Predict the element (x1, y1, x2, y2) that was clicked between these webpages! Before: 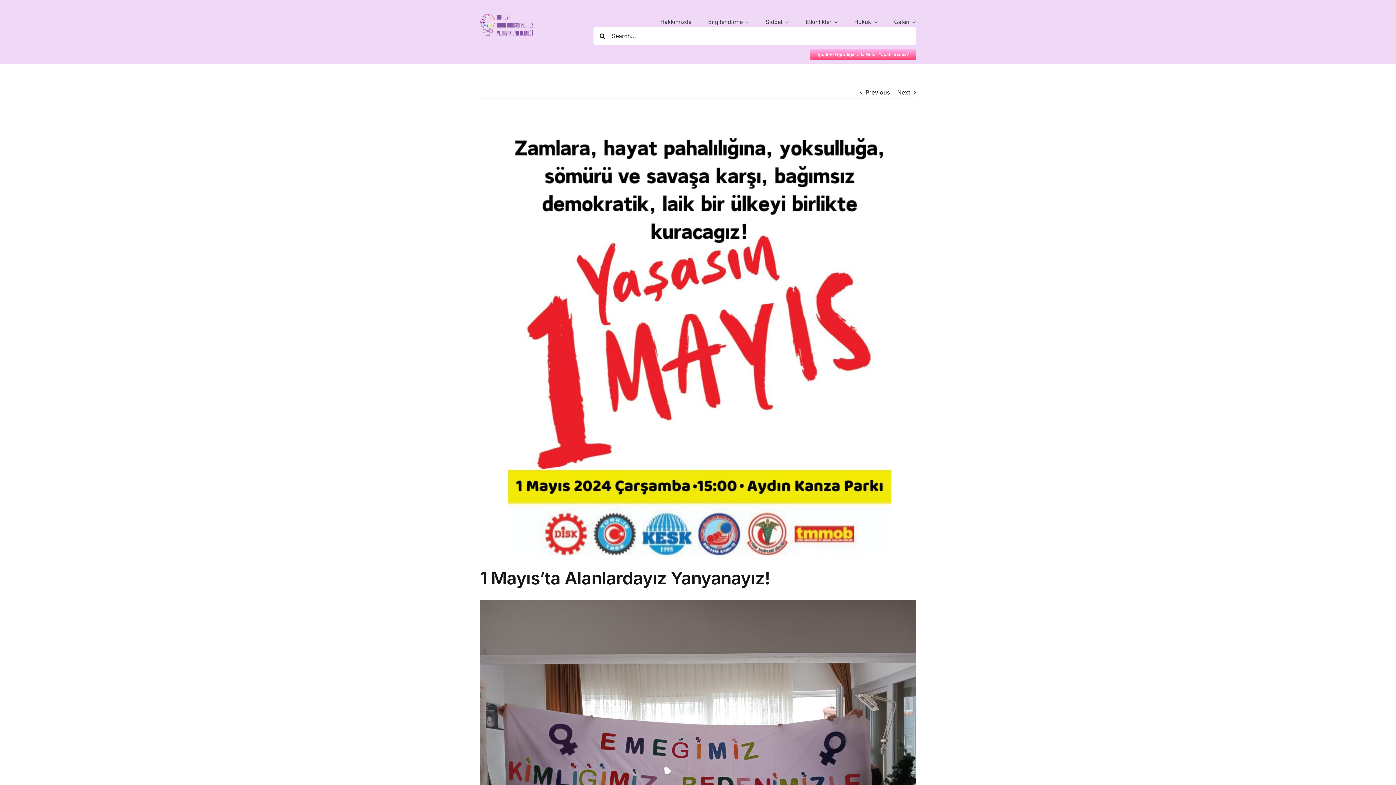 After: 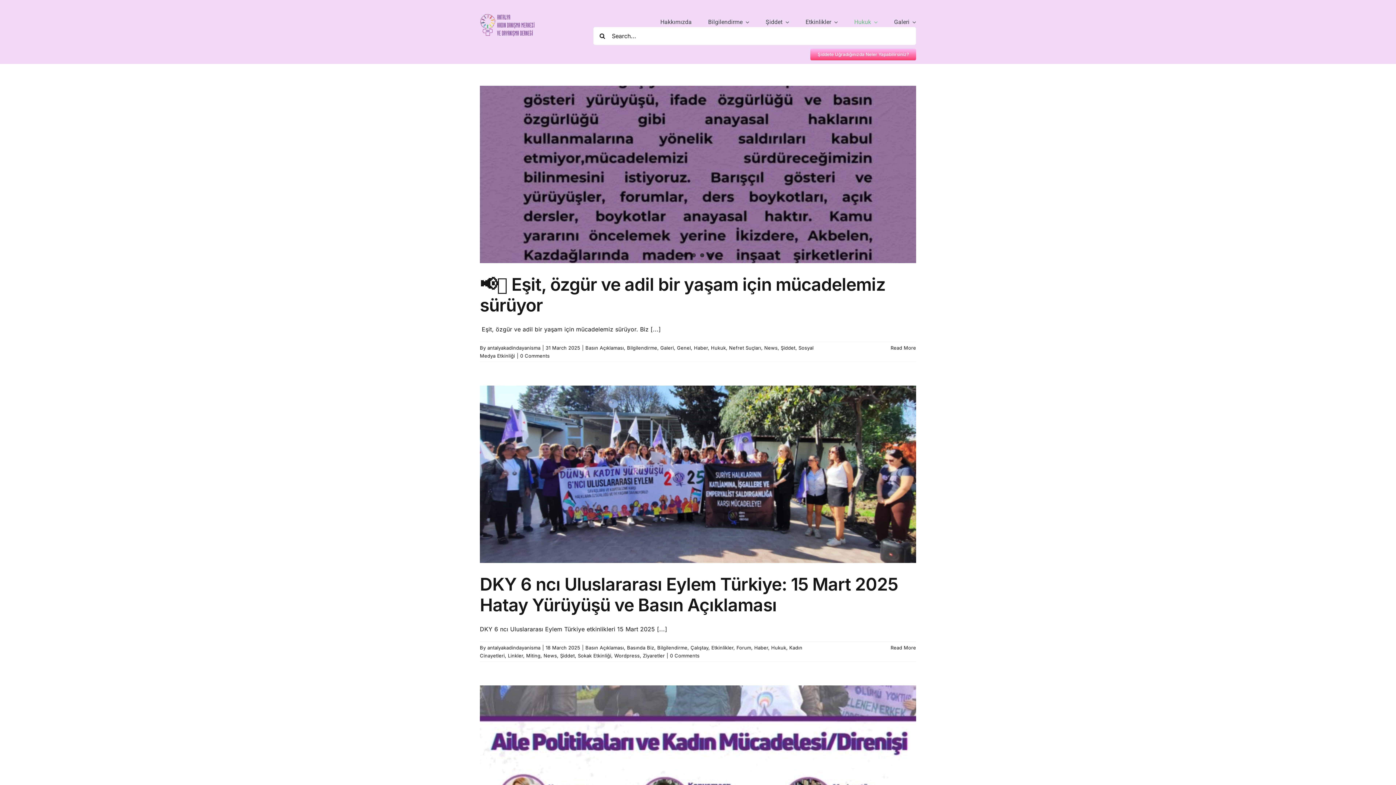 Action: bbox: (854, 17, 877, 26) label: Hukuk